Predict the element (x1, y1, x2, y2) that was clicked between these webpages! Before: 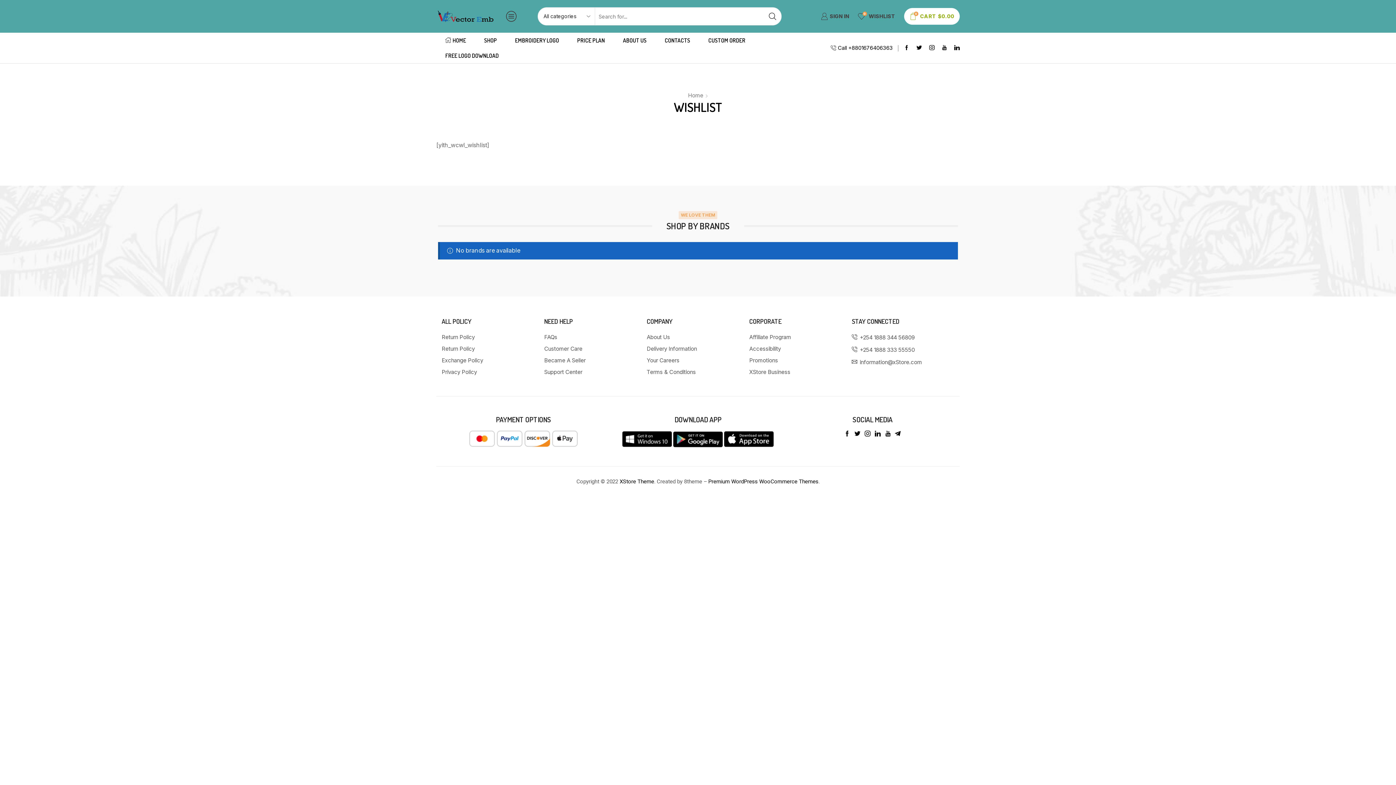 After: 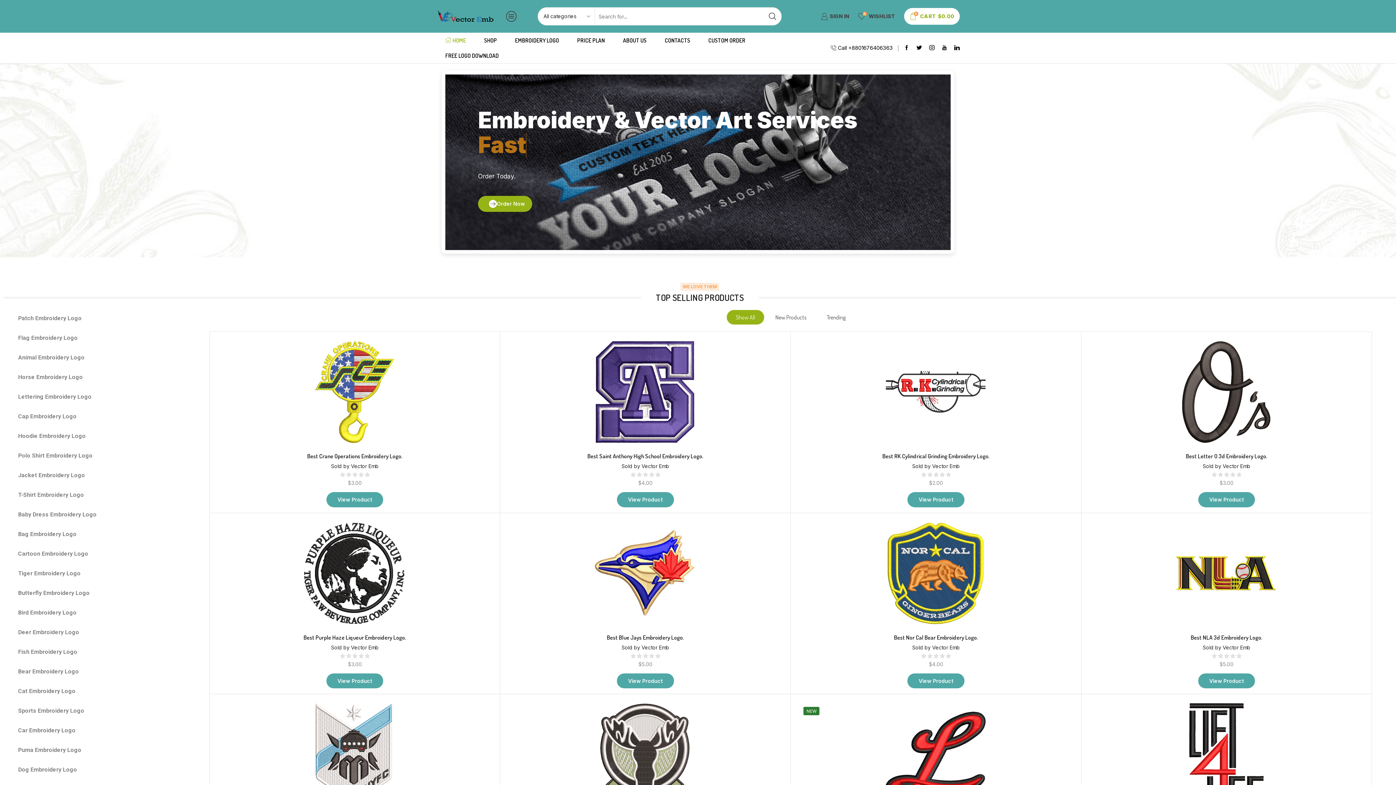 Action: bbox: (544, 343, 639, 355) label: Customer Care